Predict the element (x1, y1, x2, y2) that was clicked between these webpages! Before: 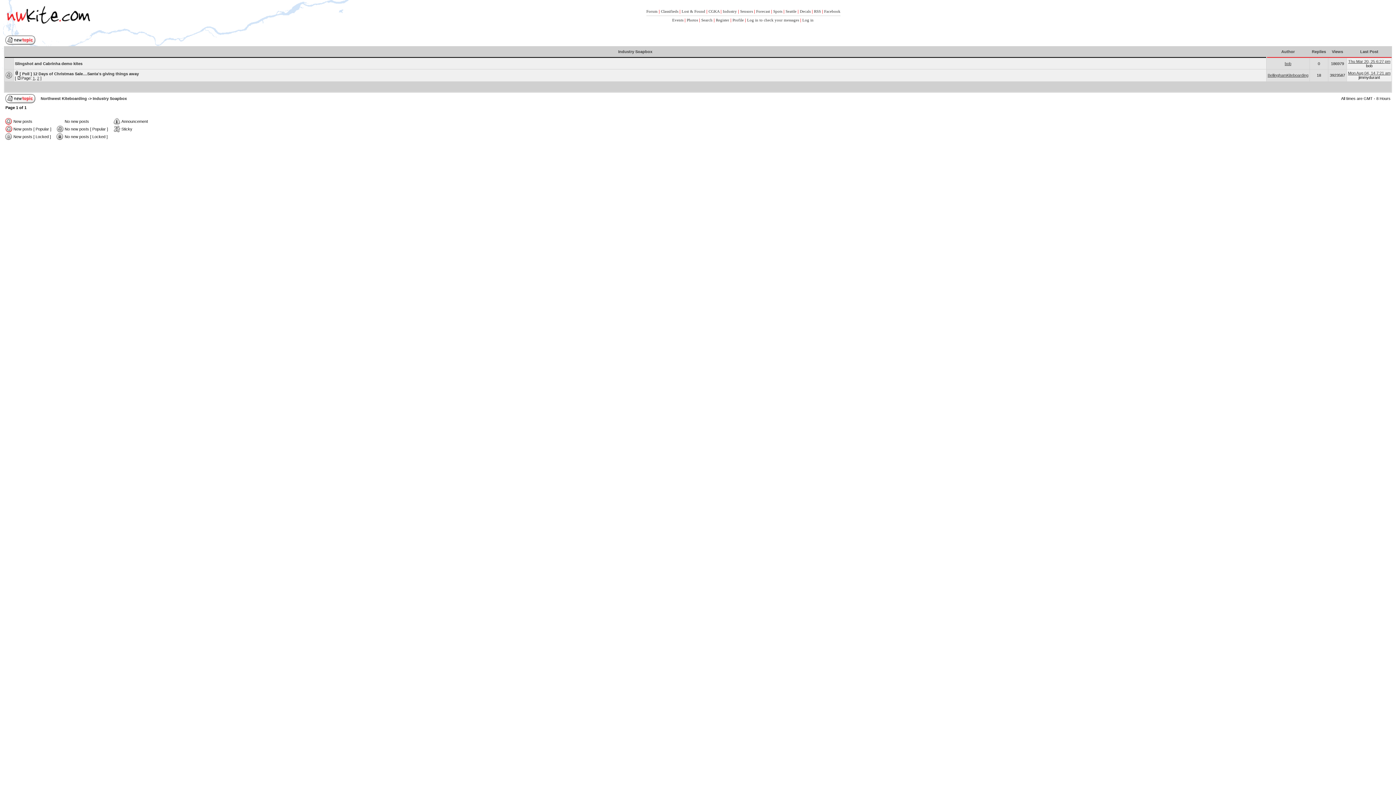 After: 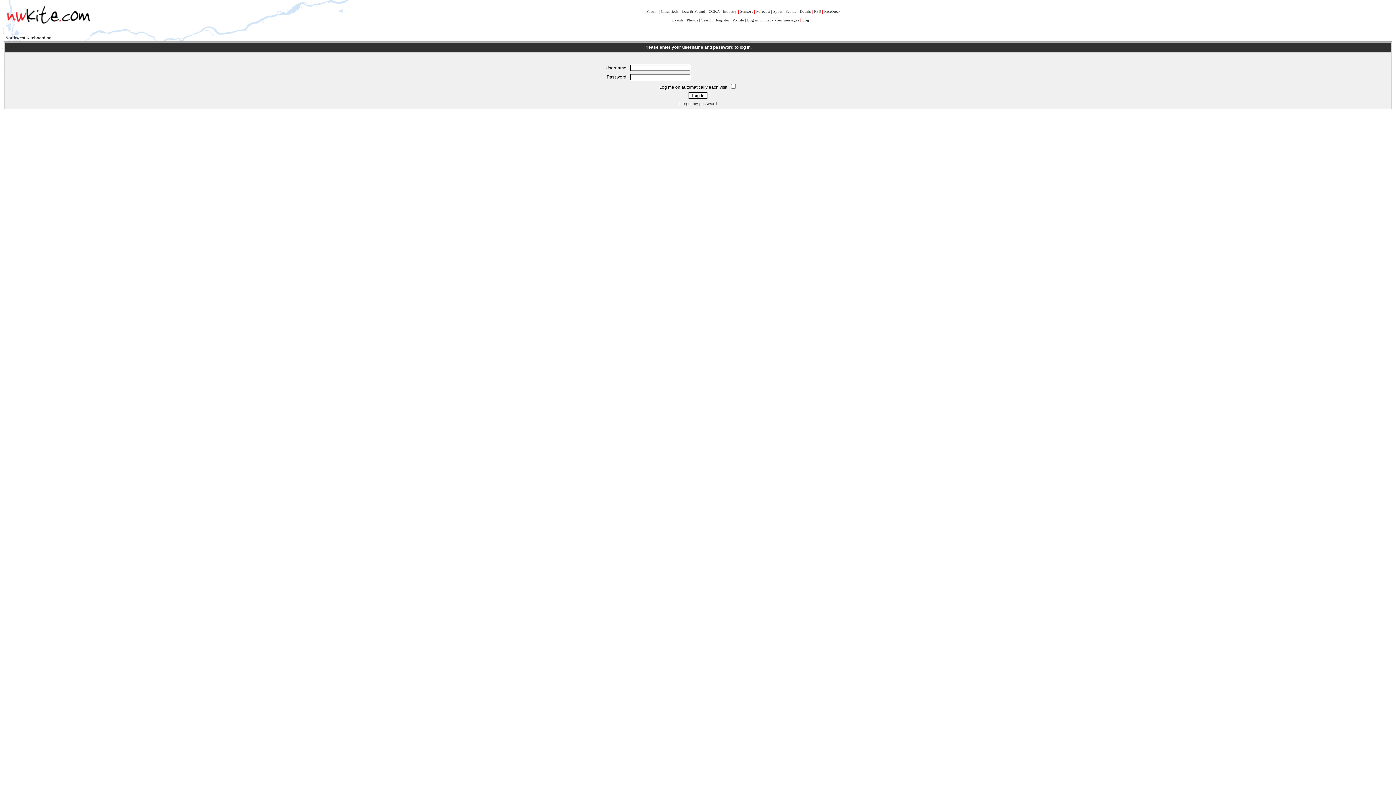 Action: bbox: (802, 17, 813, 22) label: Log in